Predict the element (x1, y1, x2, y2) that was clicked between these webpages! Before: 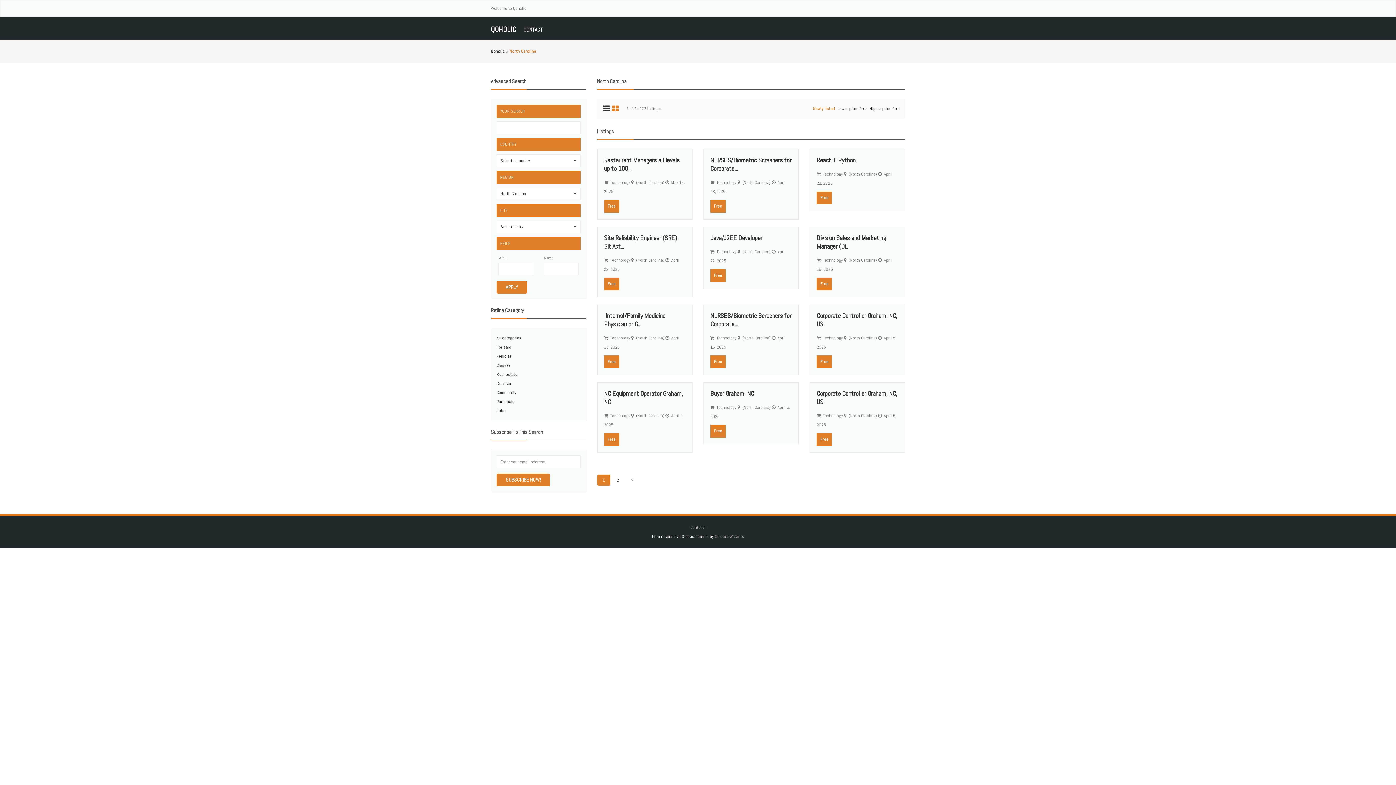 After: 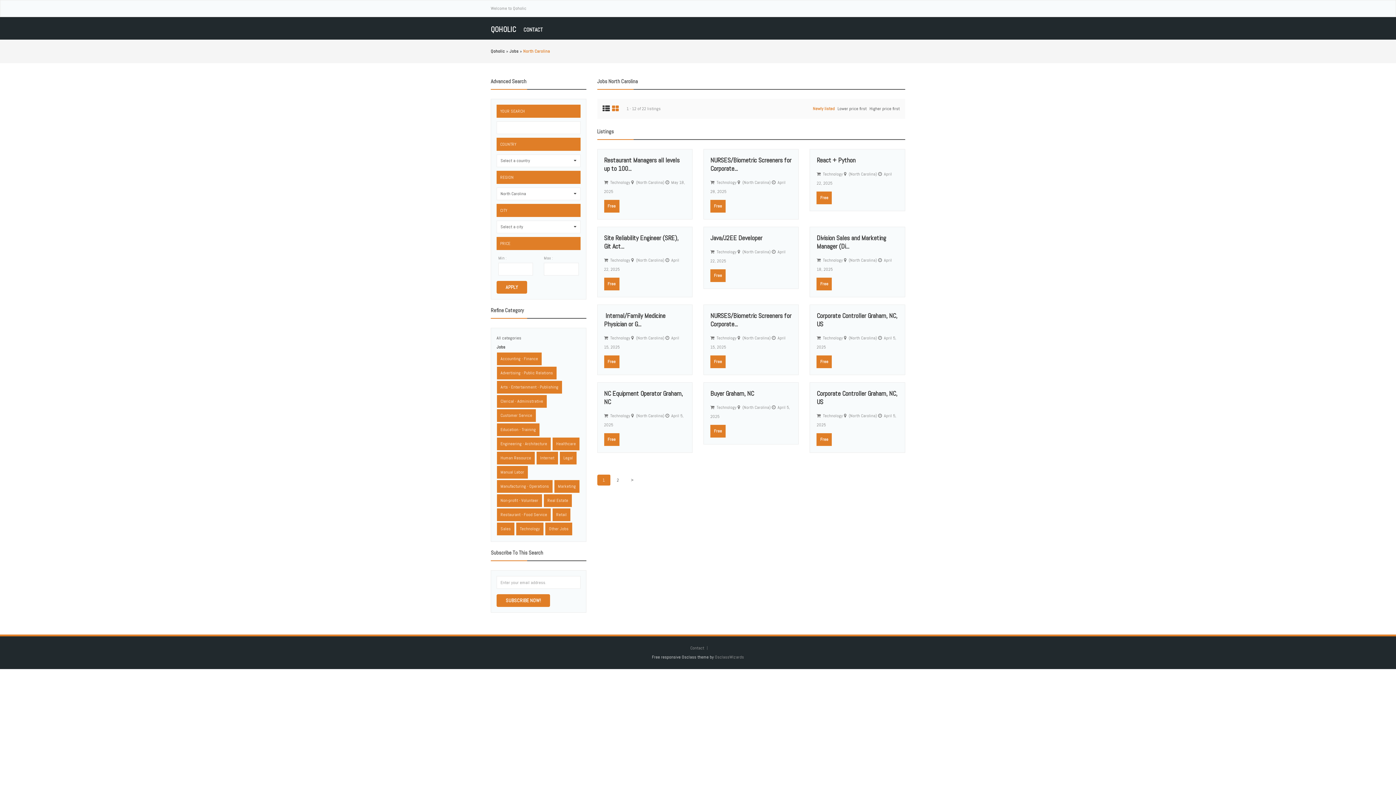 Action: label: Jobs bbox: (496, 408, 505, 413)